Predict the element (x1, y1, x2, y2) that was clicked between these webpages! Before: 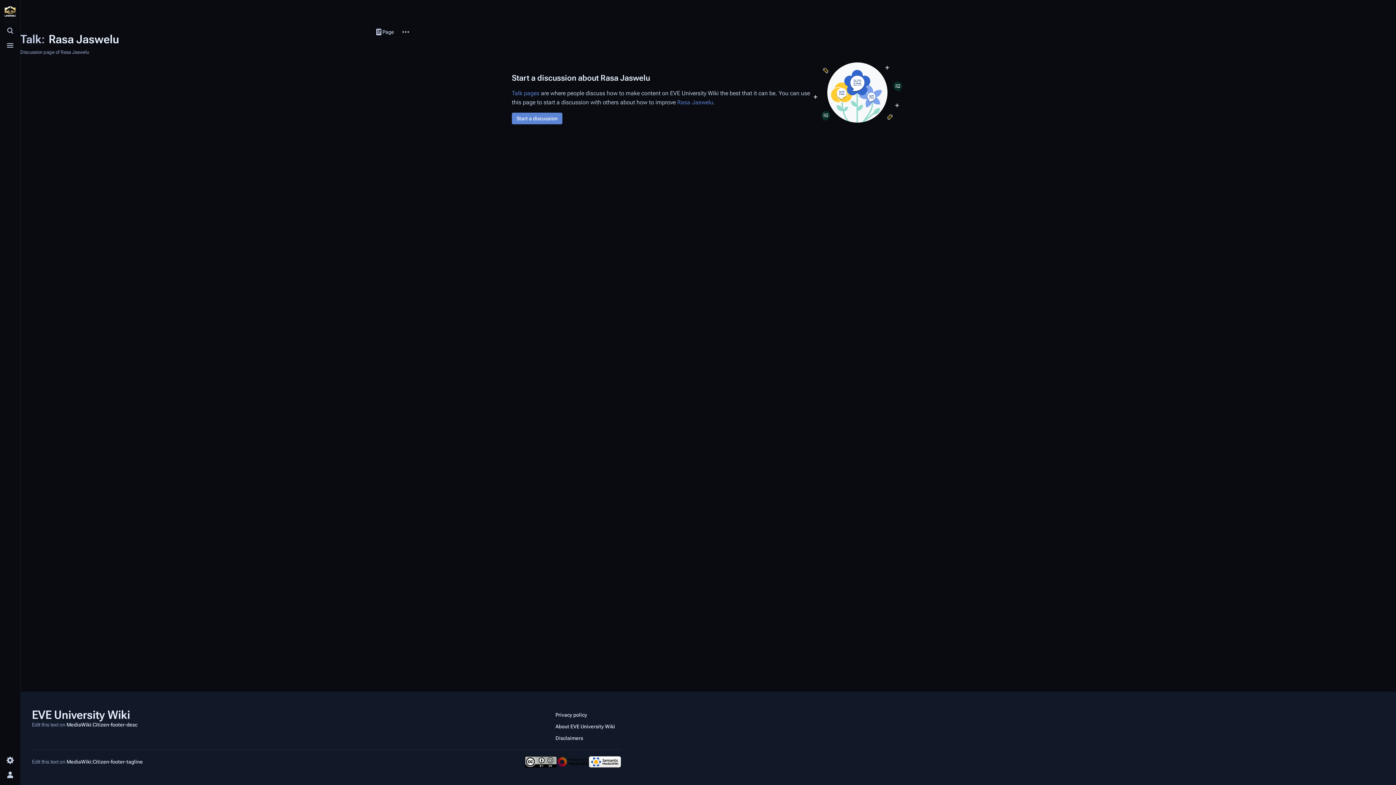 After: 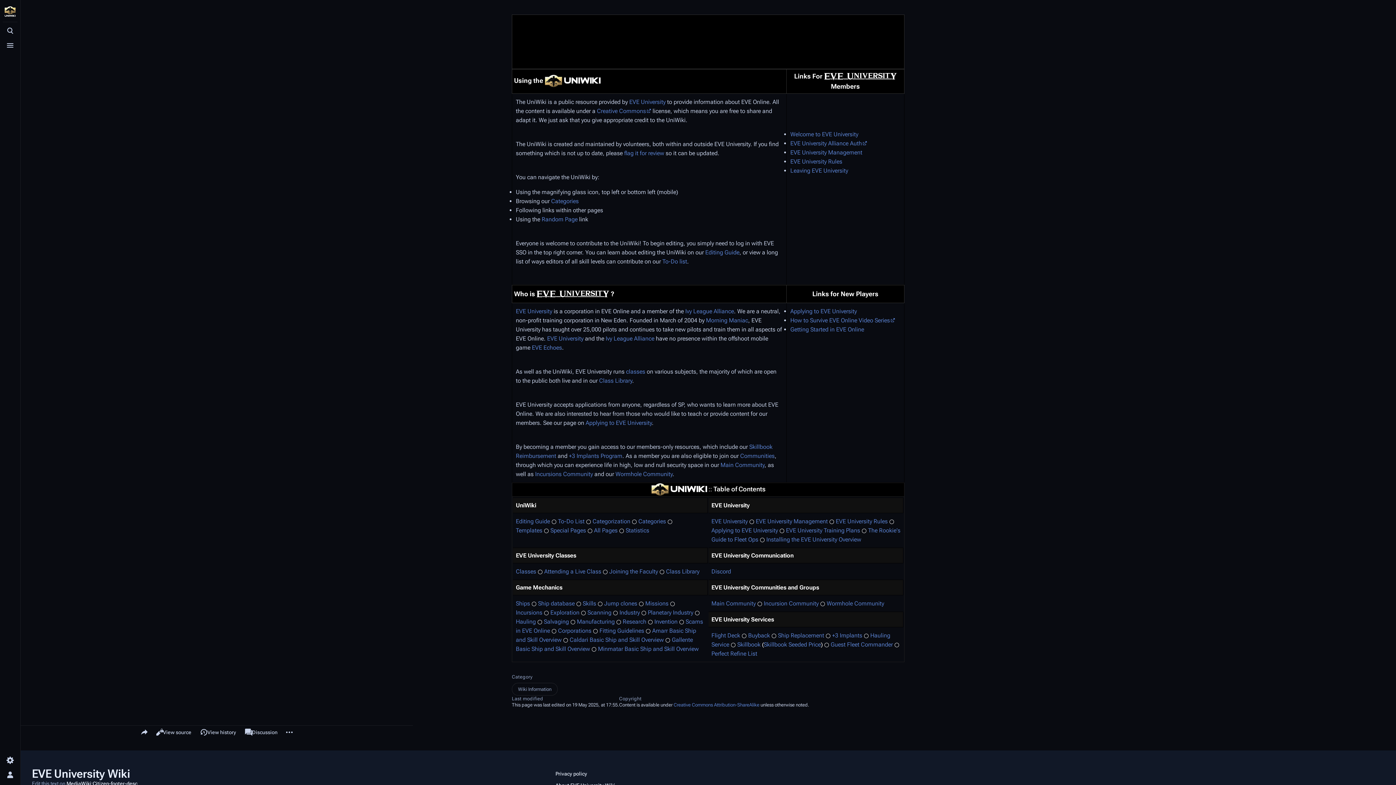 Action: bbox: (2, 4, 17, 18)